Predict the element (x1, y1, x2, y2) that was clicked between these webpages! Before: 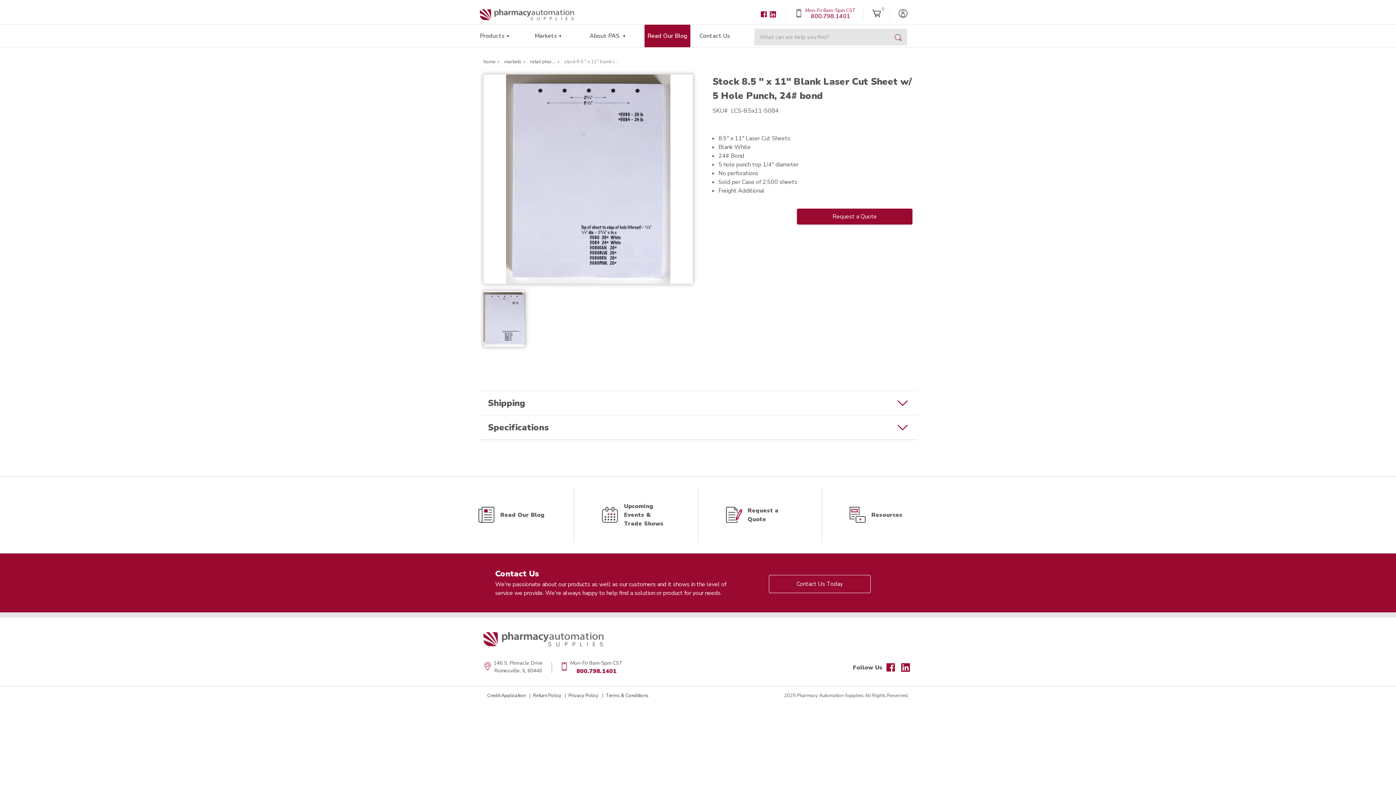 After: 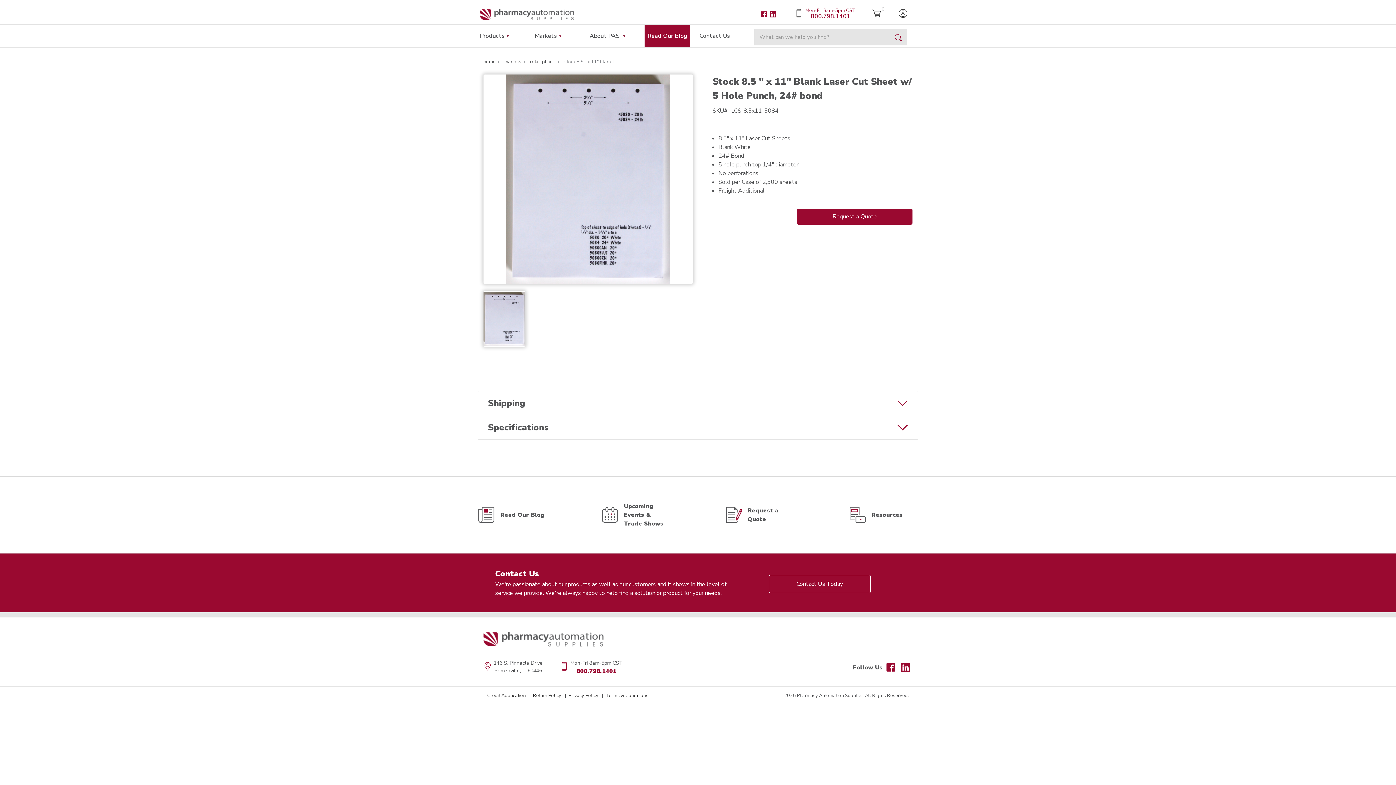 Action: bbox: (760, 11, 768, 18)